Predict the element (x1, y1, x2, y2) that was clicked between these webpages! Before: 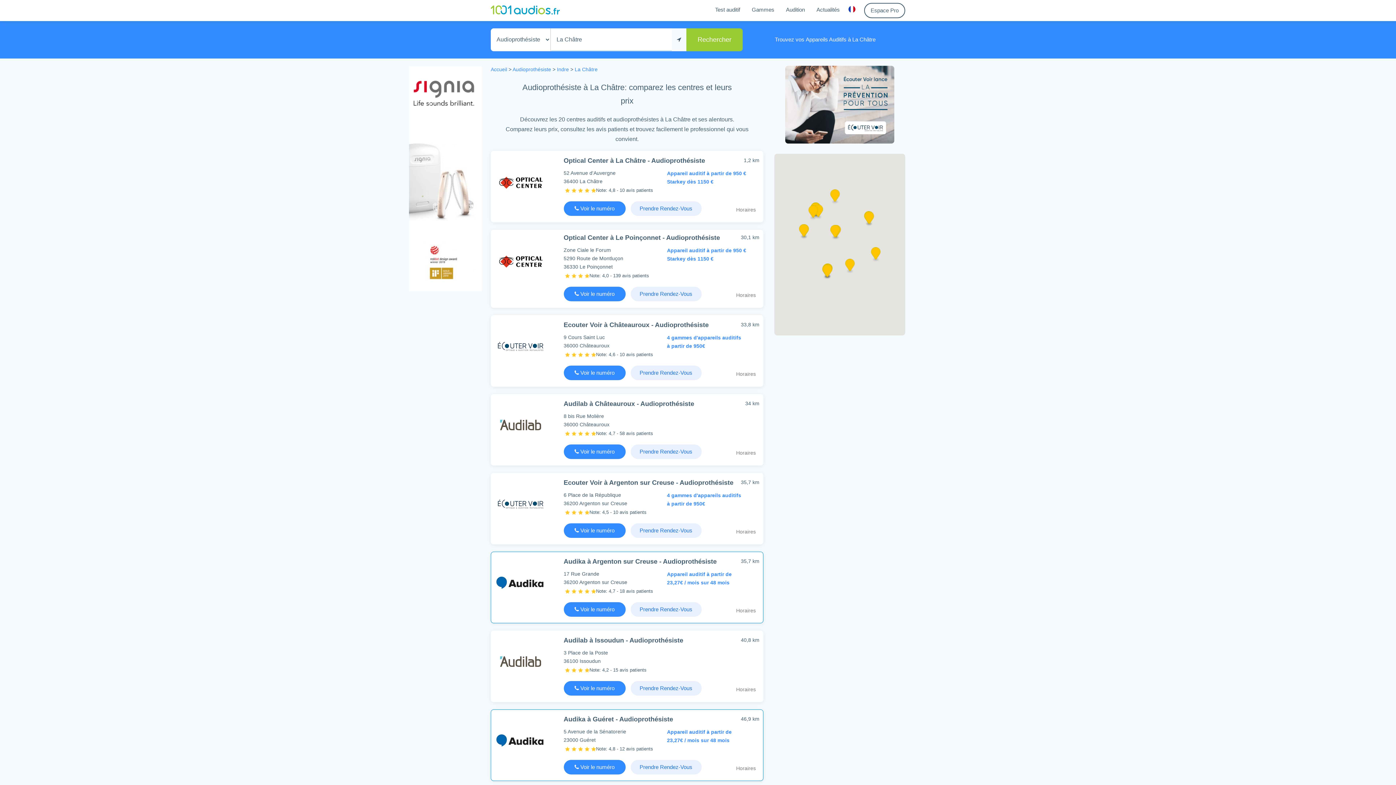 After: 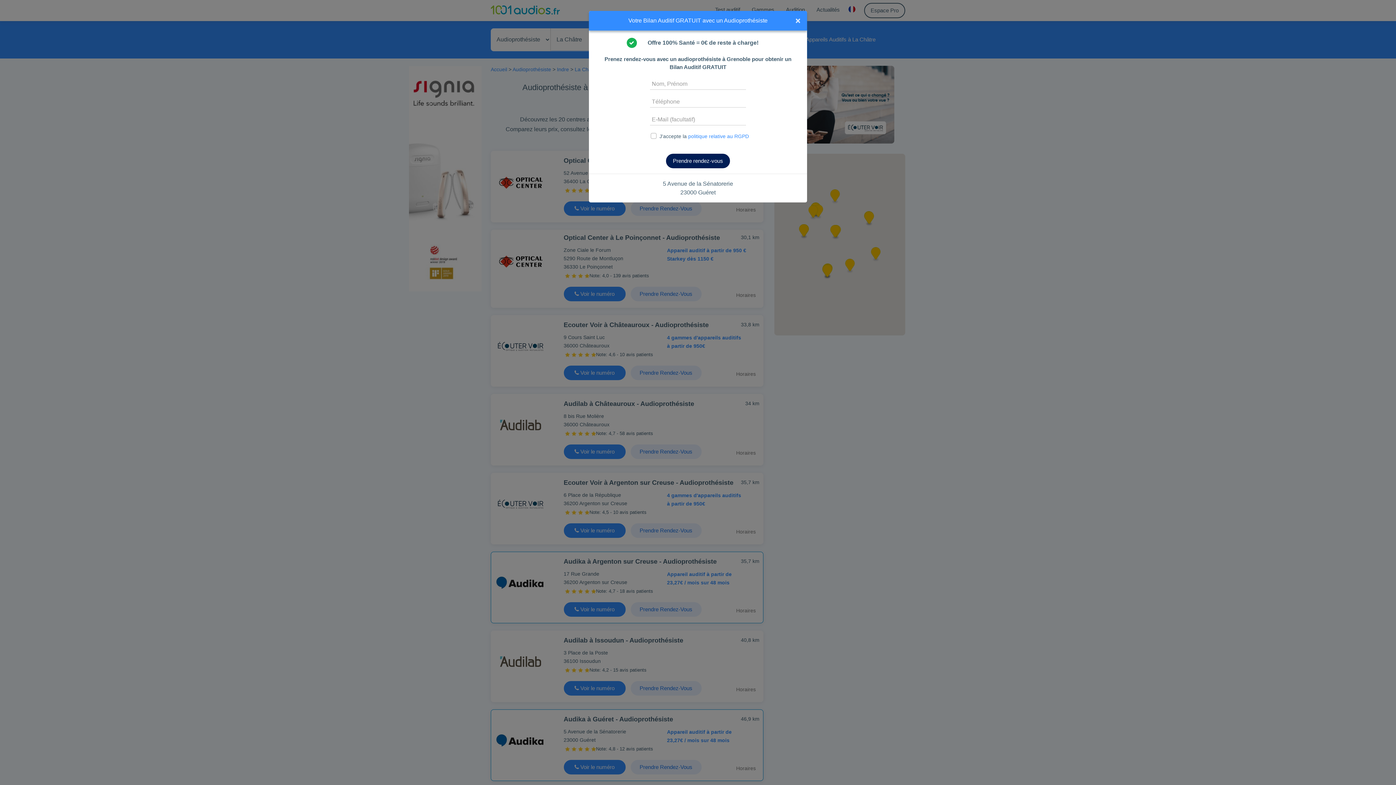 Action: bbox: (630, 760, 701, 775) label: Prendre Rendez-Vous